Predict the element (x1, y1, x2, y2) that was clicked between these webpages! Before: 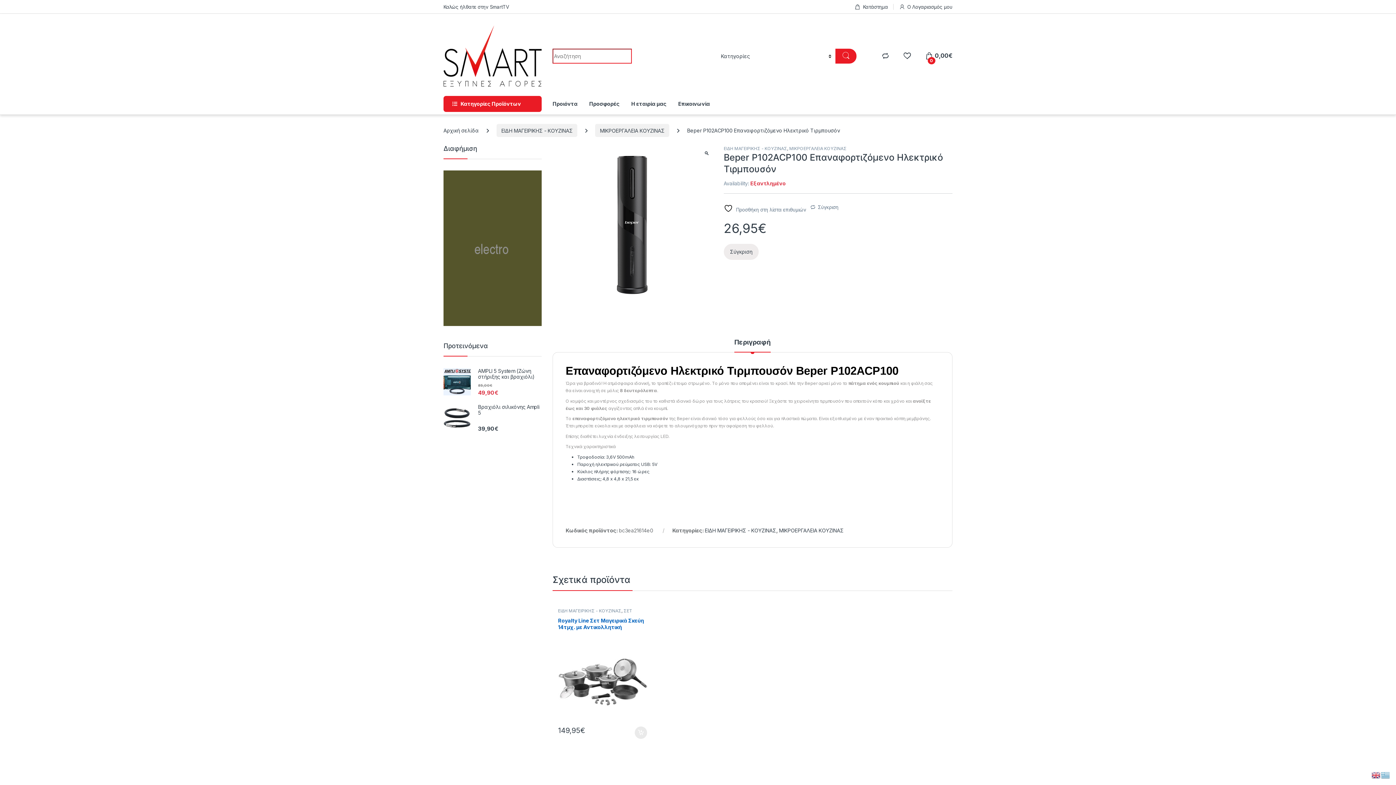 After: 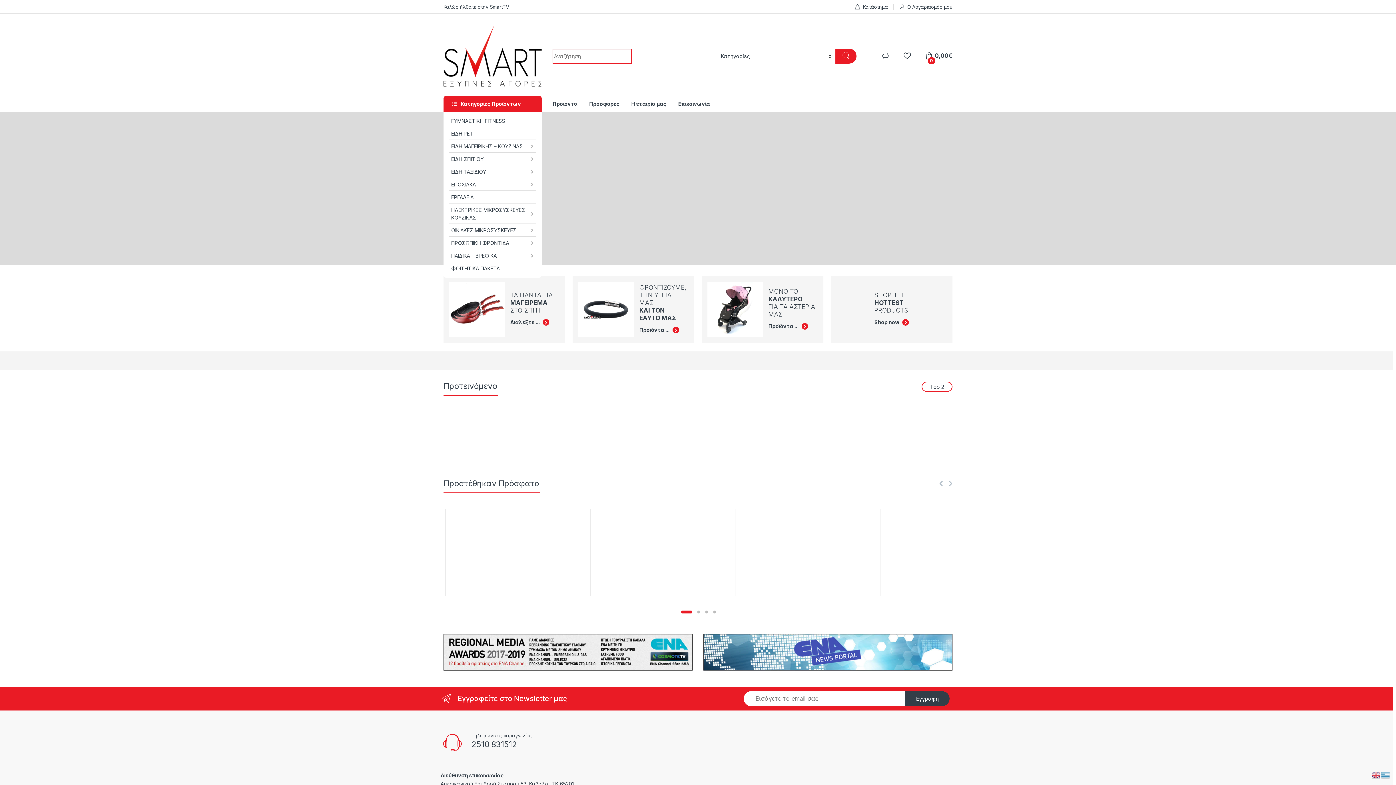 Action: bbox: (443, 25, 541, 86)